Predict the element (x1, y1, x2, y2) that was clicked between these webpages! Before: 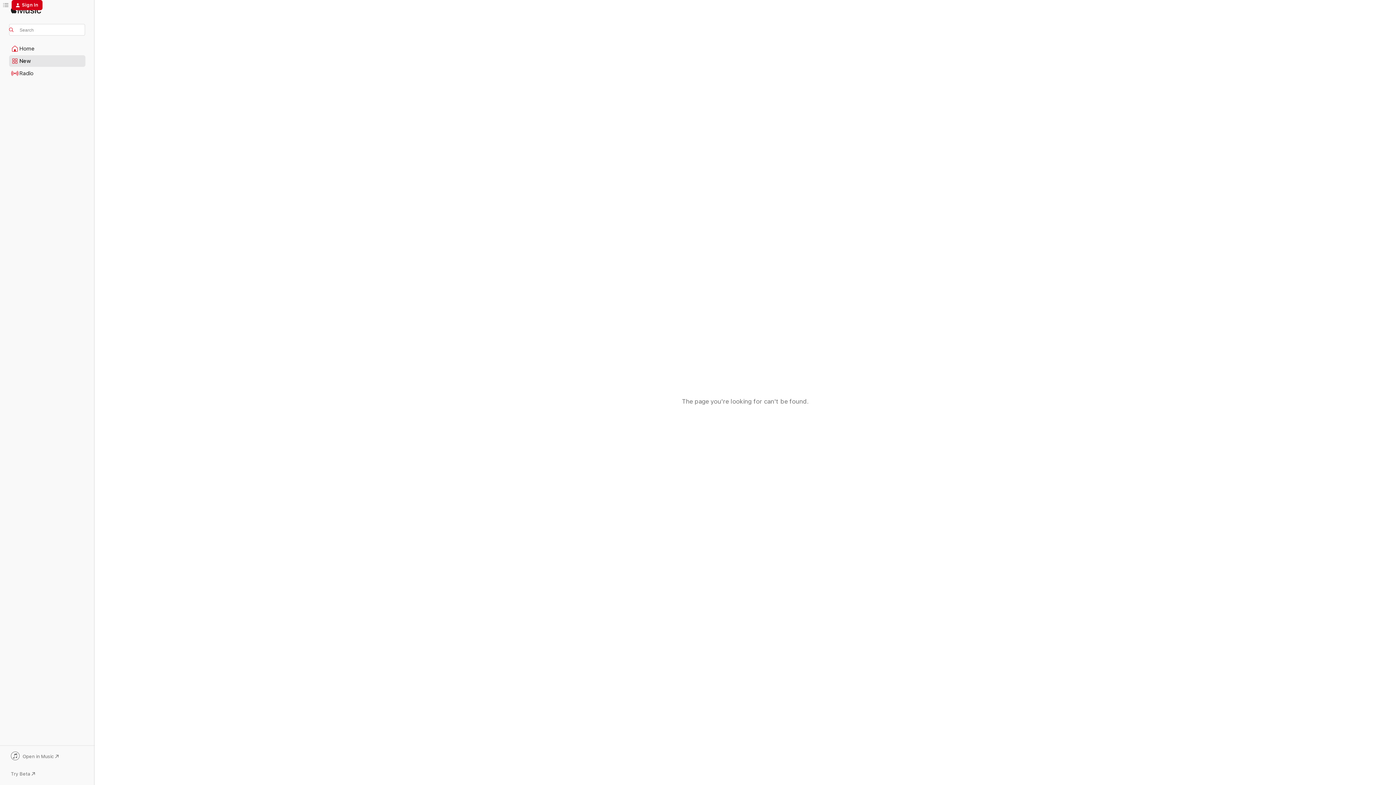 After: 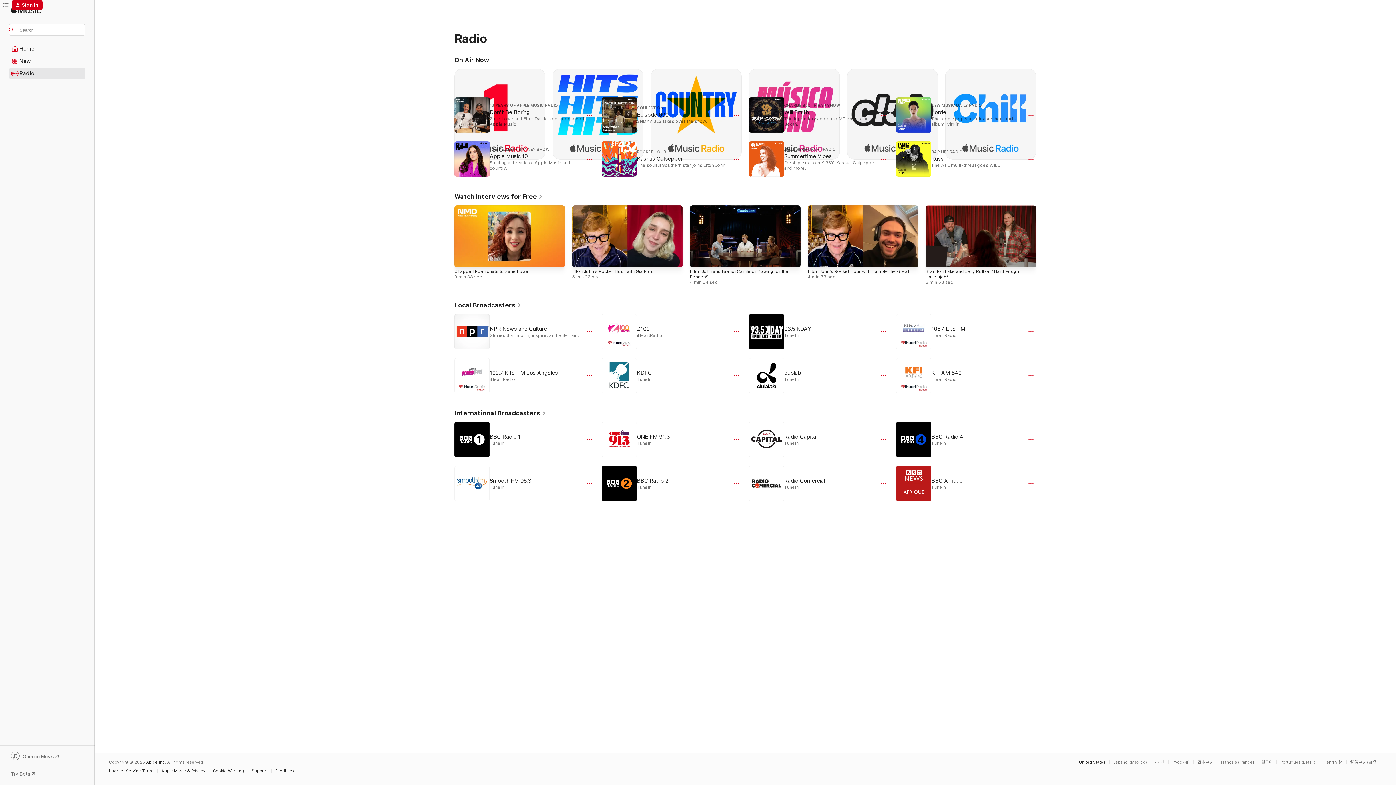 Action: label: Radio bbox: (9, 68, 85, 78)